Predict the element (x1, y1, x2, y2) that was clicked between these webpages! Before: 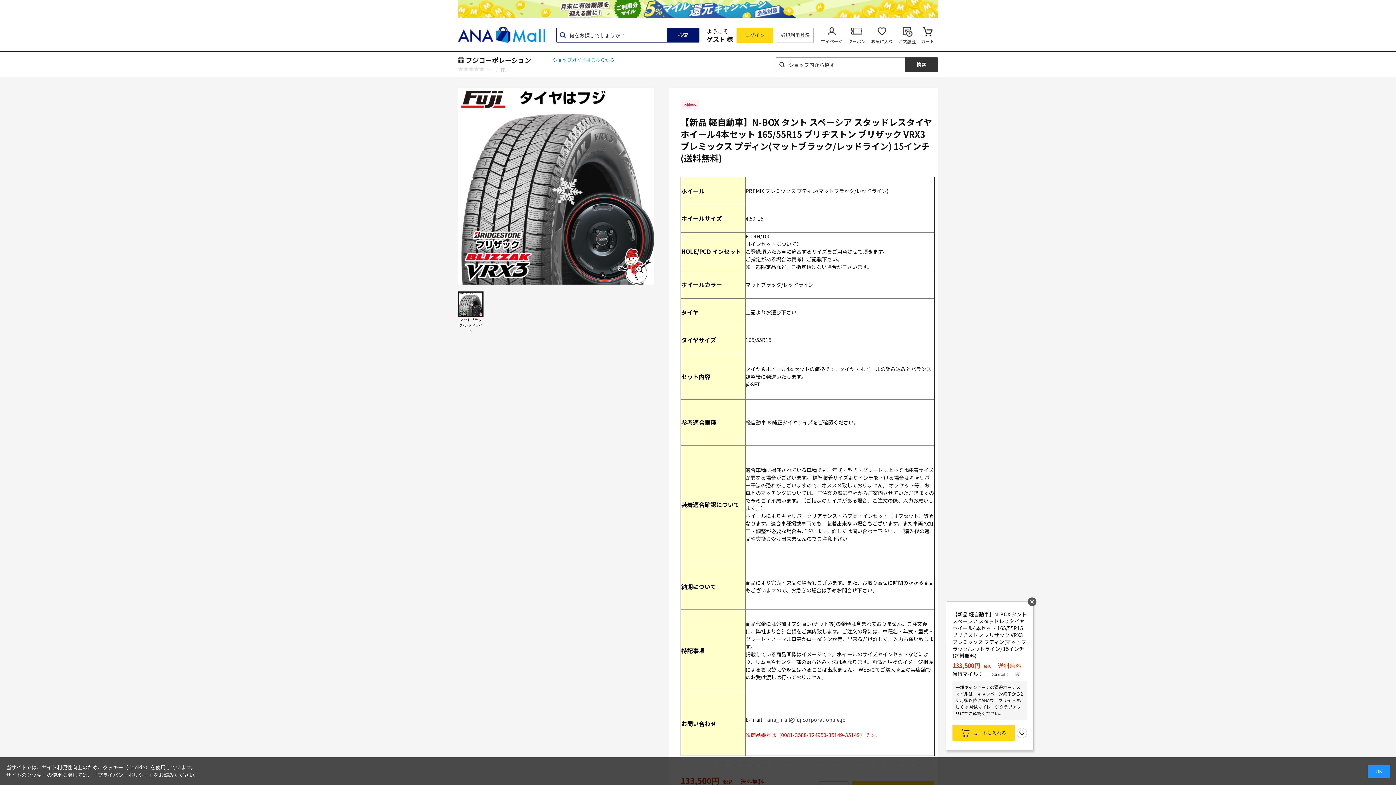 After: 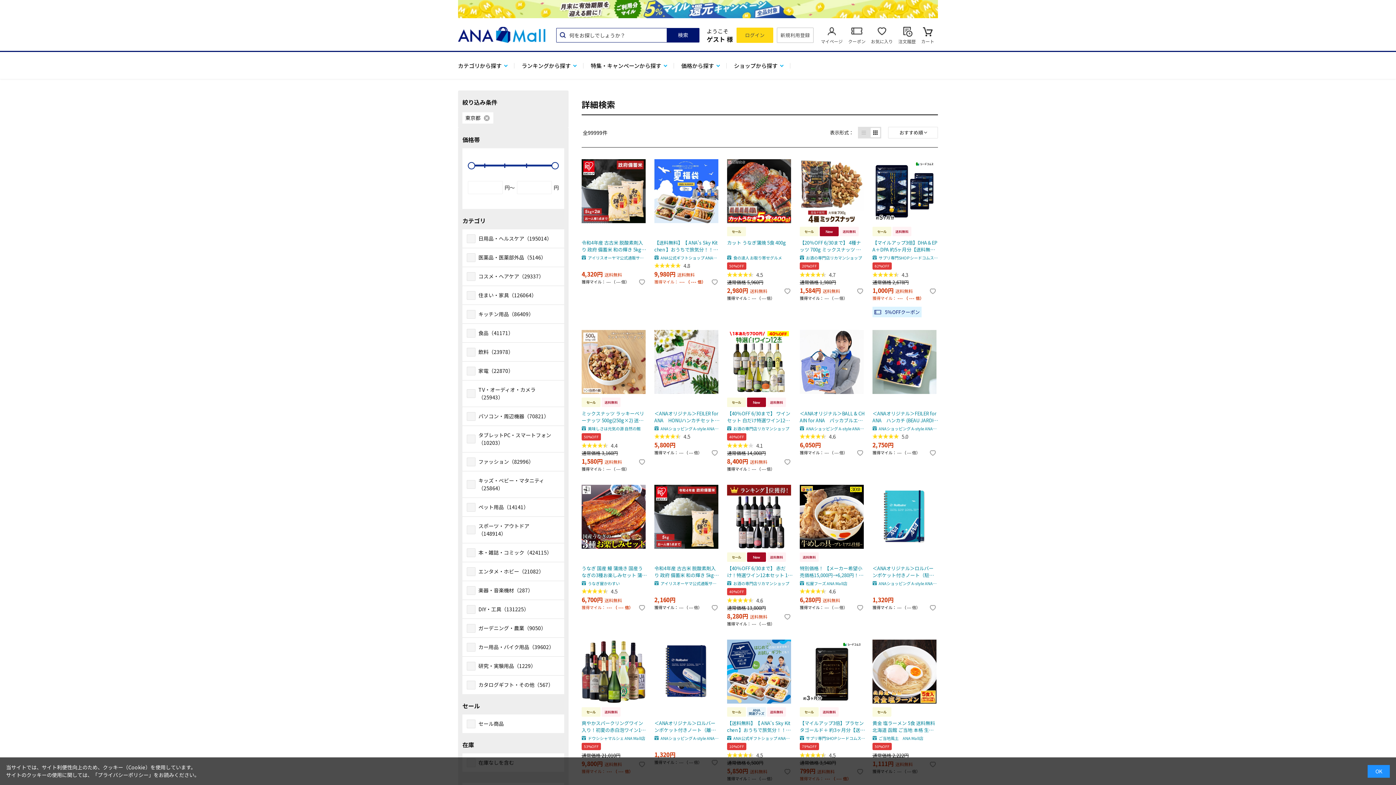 Action: bbox: (666, 27, 699, 42) label: 検索